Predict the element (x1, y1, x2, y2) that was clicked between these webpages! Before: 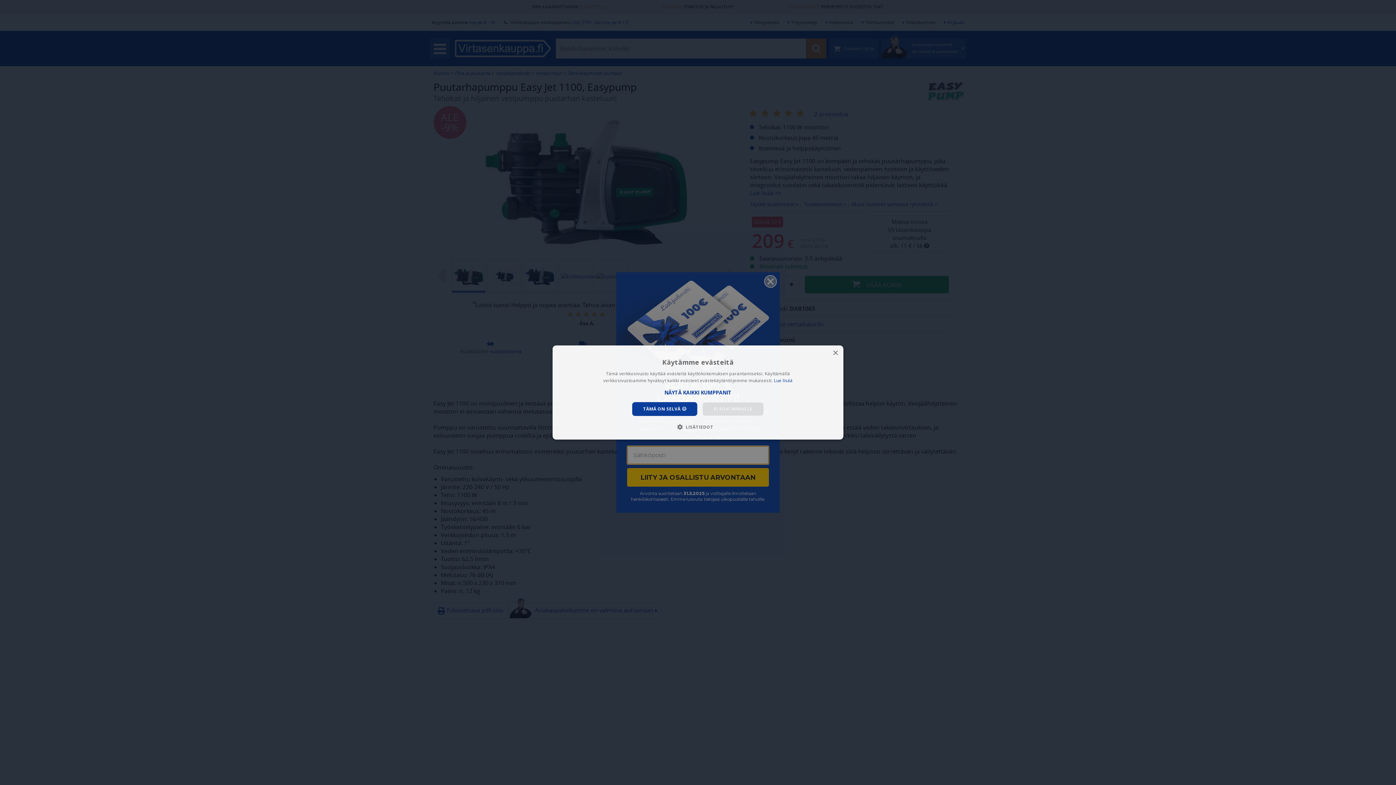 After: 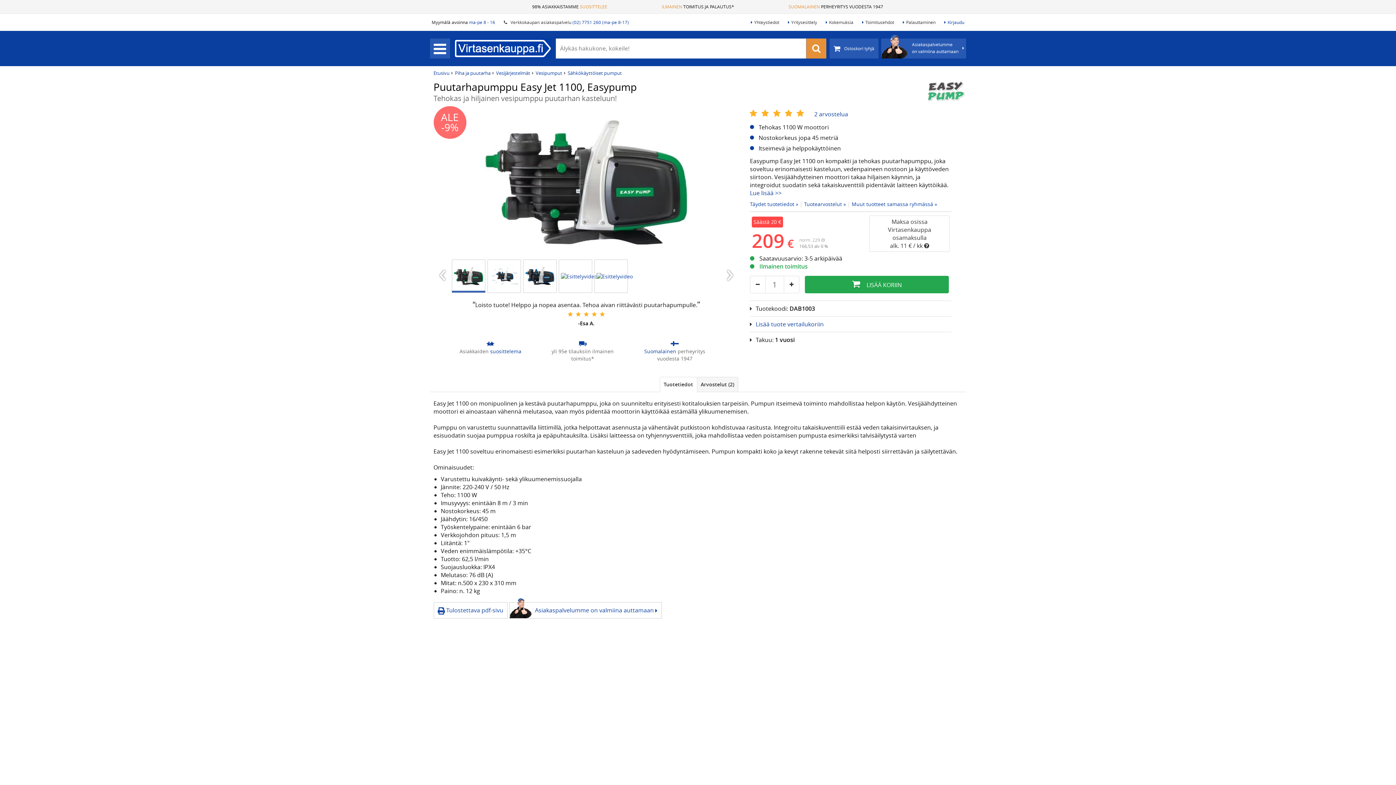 Action: bbox: (632, 402, 697, 416) label: TÄMÄ ON SELVÄ 😊